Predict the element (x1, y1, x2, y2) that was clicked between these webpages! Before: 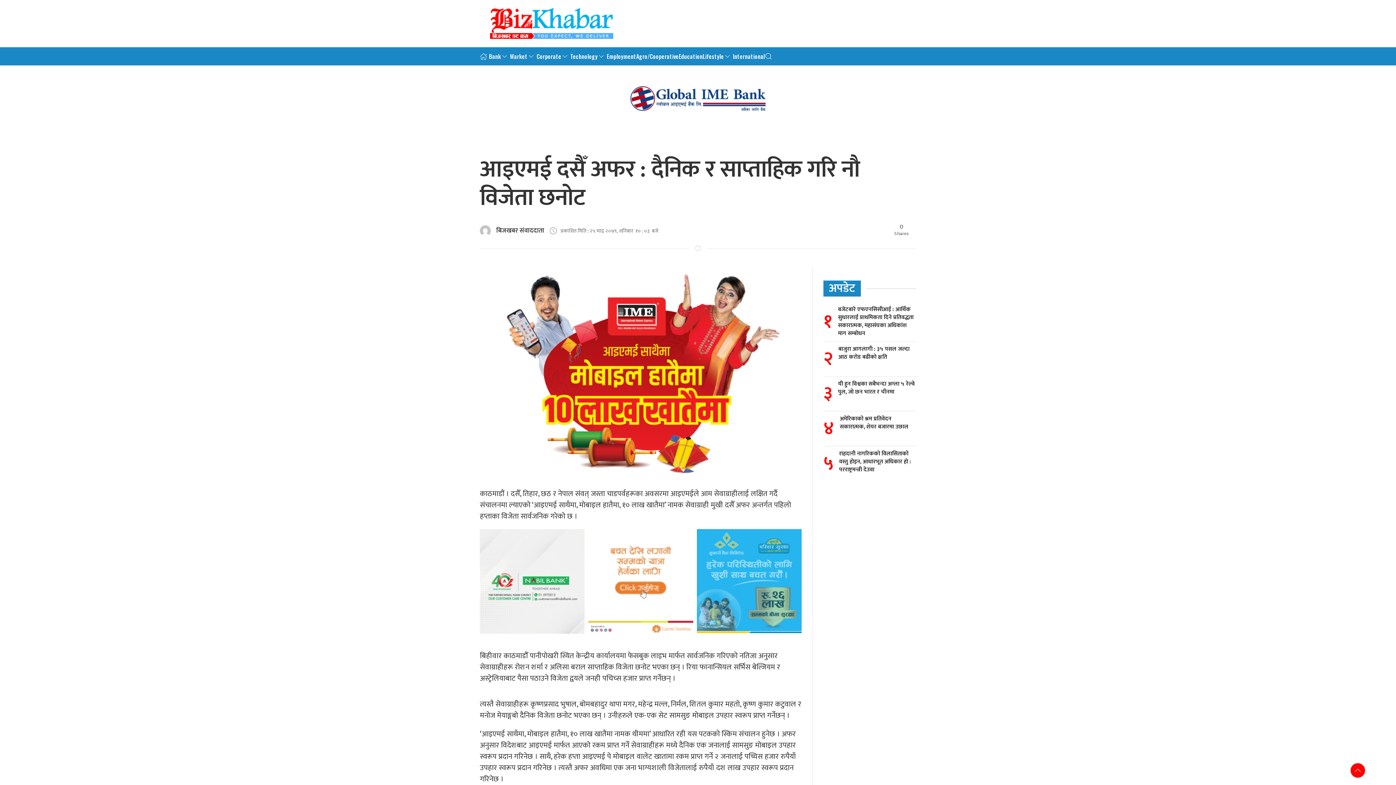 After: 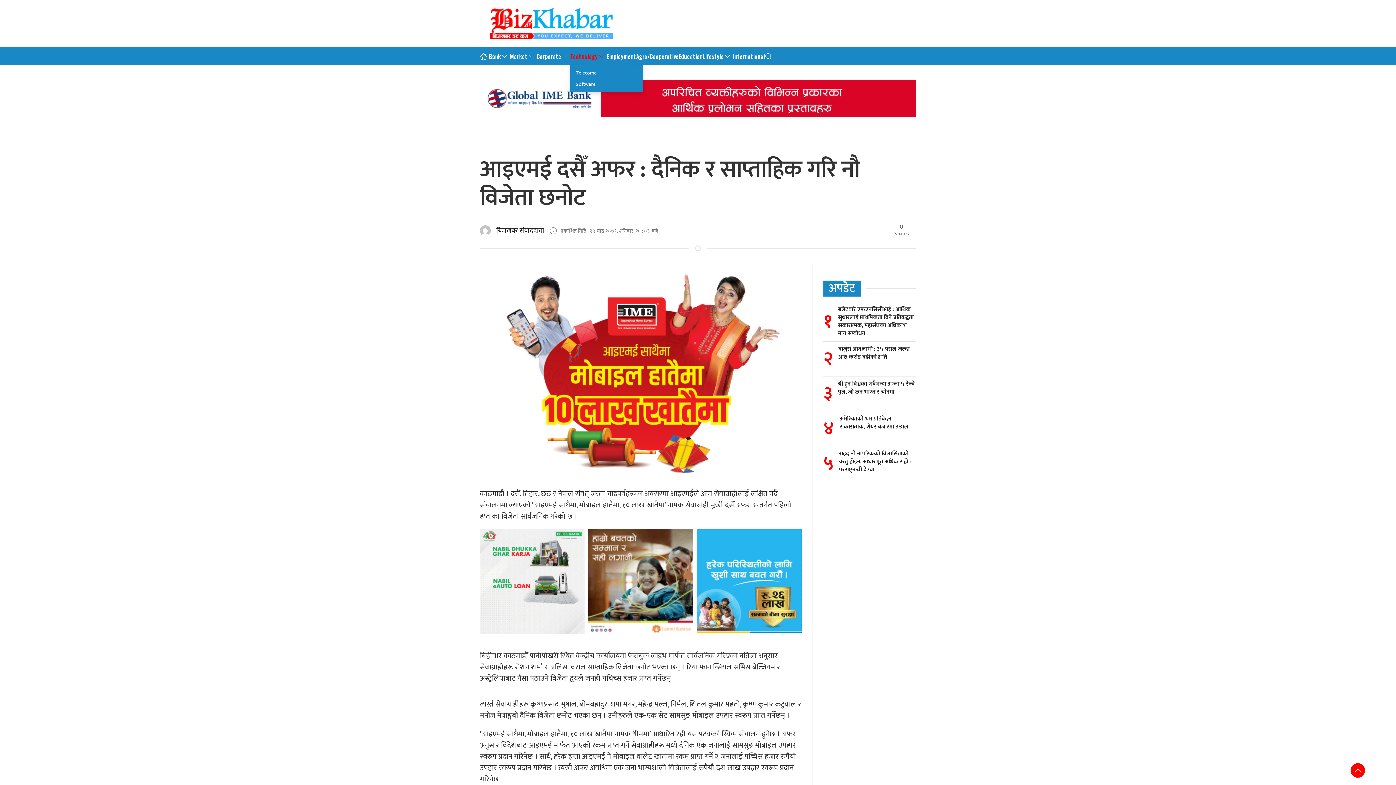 Action: label: Technology bbox: (570, 47, 606, 65)